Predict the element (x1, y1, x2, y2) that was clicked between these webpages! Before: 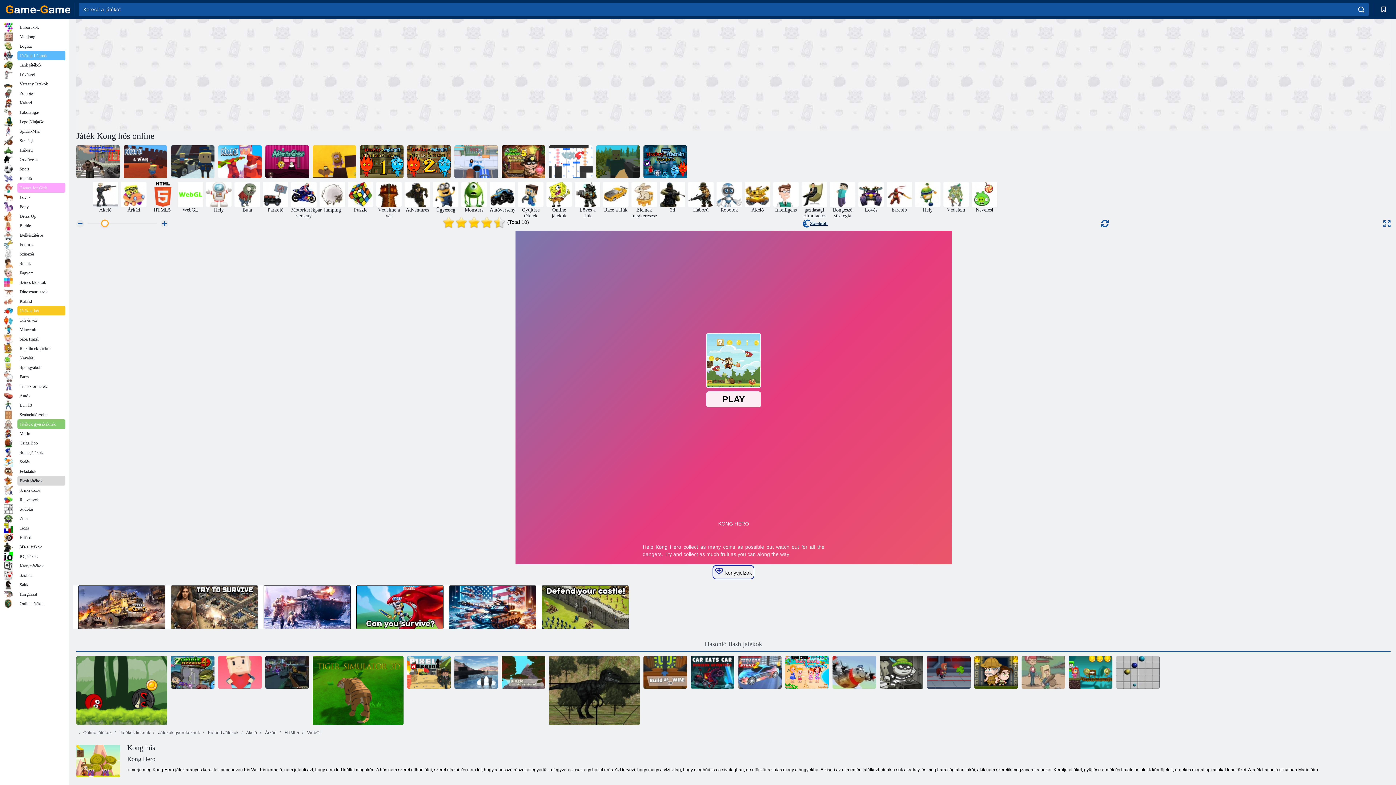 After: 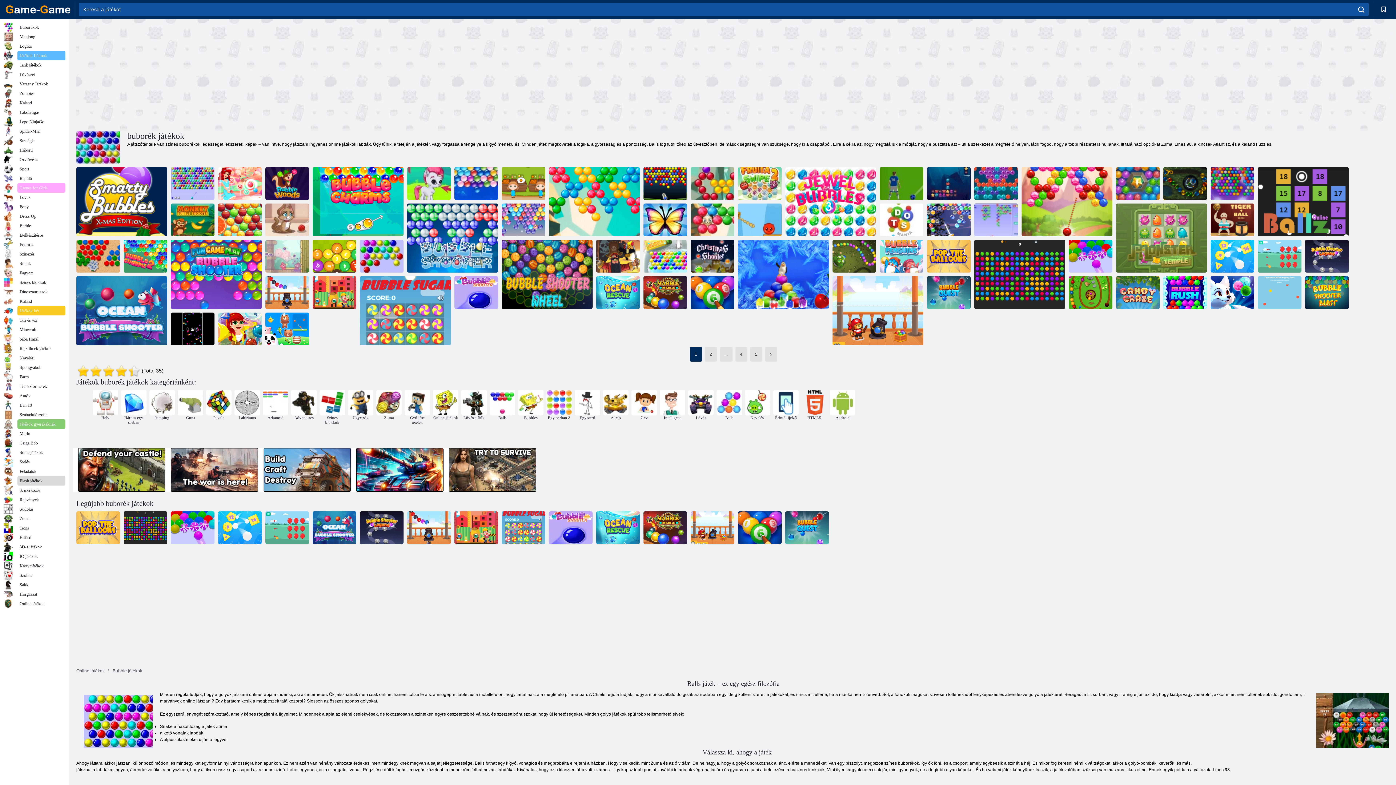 Action: bbox: (3, 22, 65, 32) label: Buborékok